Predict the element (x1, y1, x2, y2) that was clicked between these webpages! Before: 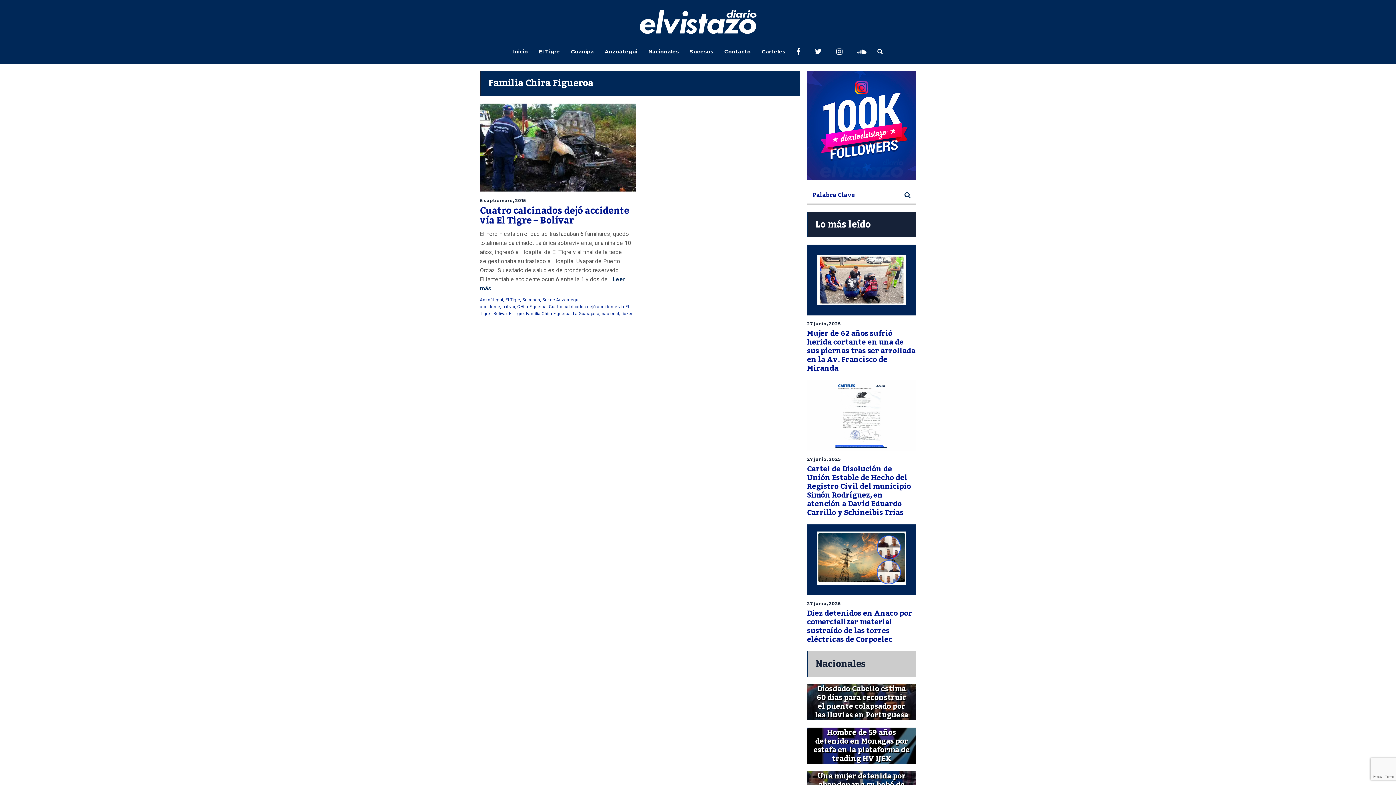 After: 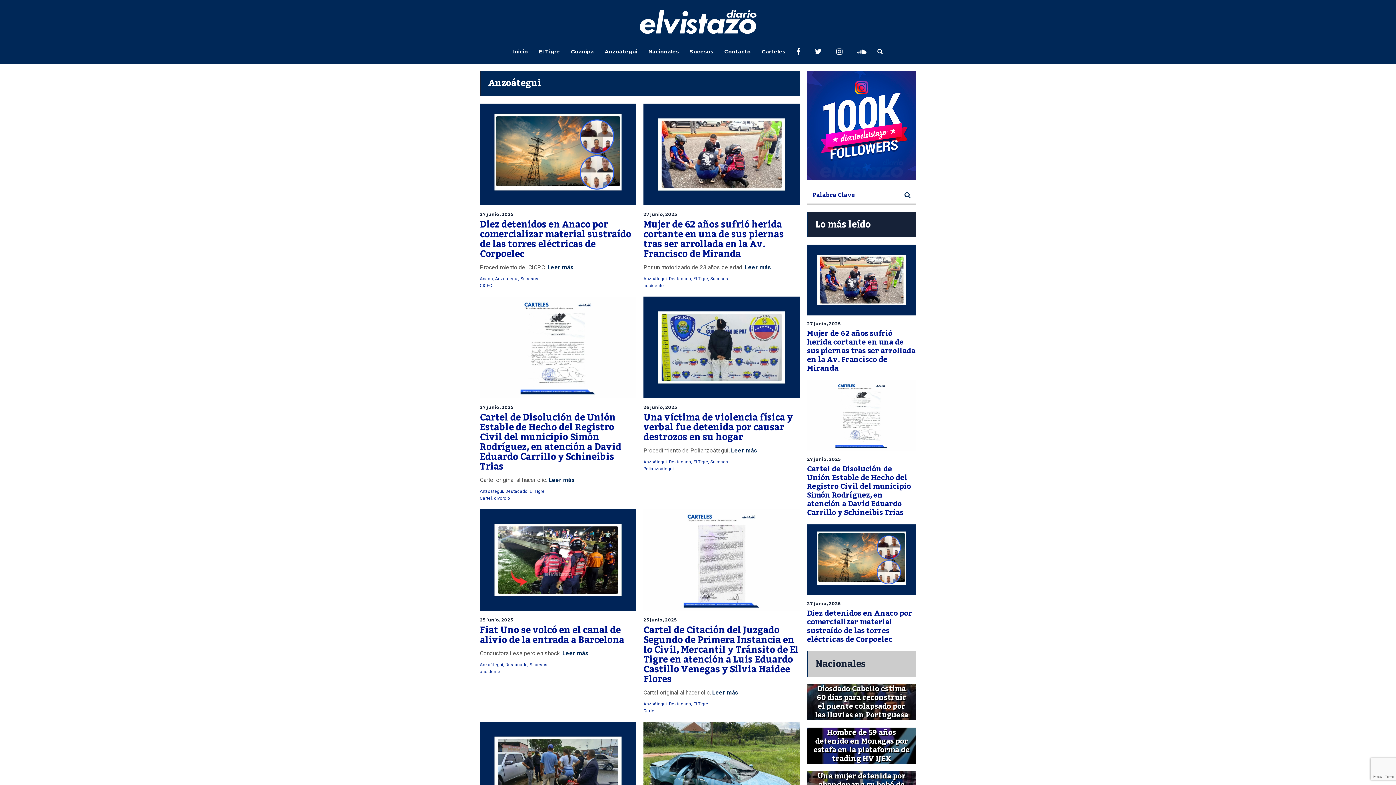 Action: label: Anzoátegui bbox: (604, 11, 637, 91)